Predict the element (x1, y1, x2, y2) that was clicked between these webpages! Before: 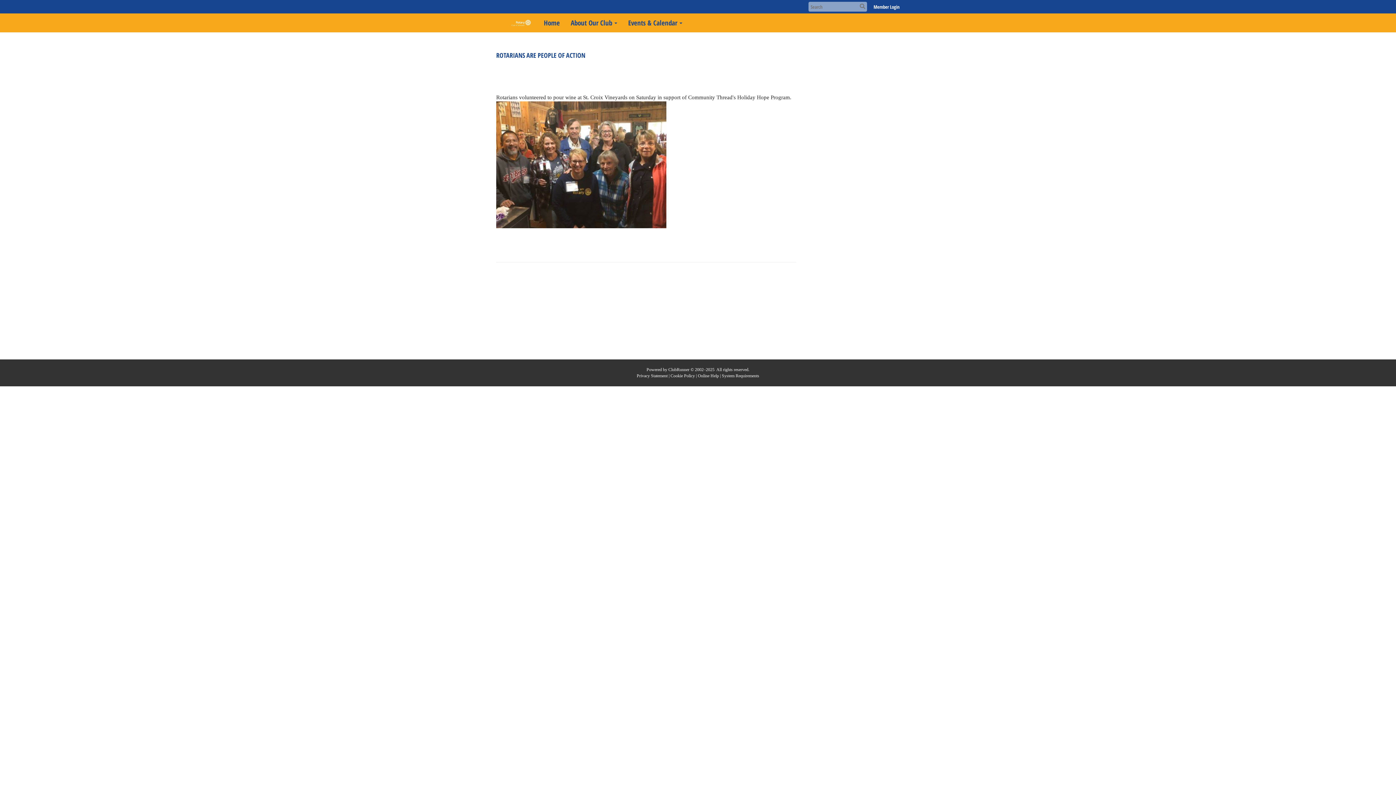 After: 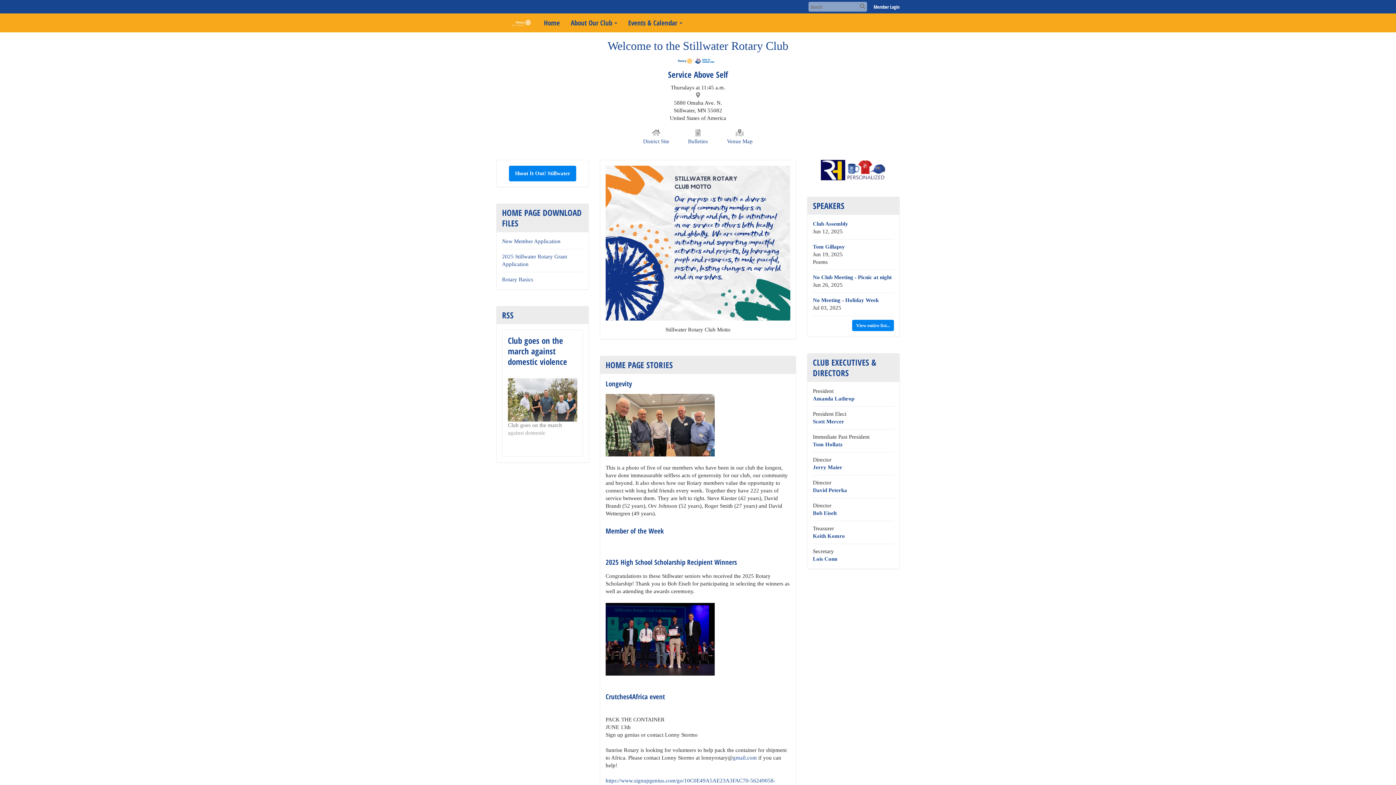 Action: bbox: (490, 13, 538, 32)